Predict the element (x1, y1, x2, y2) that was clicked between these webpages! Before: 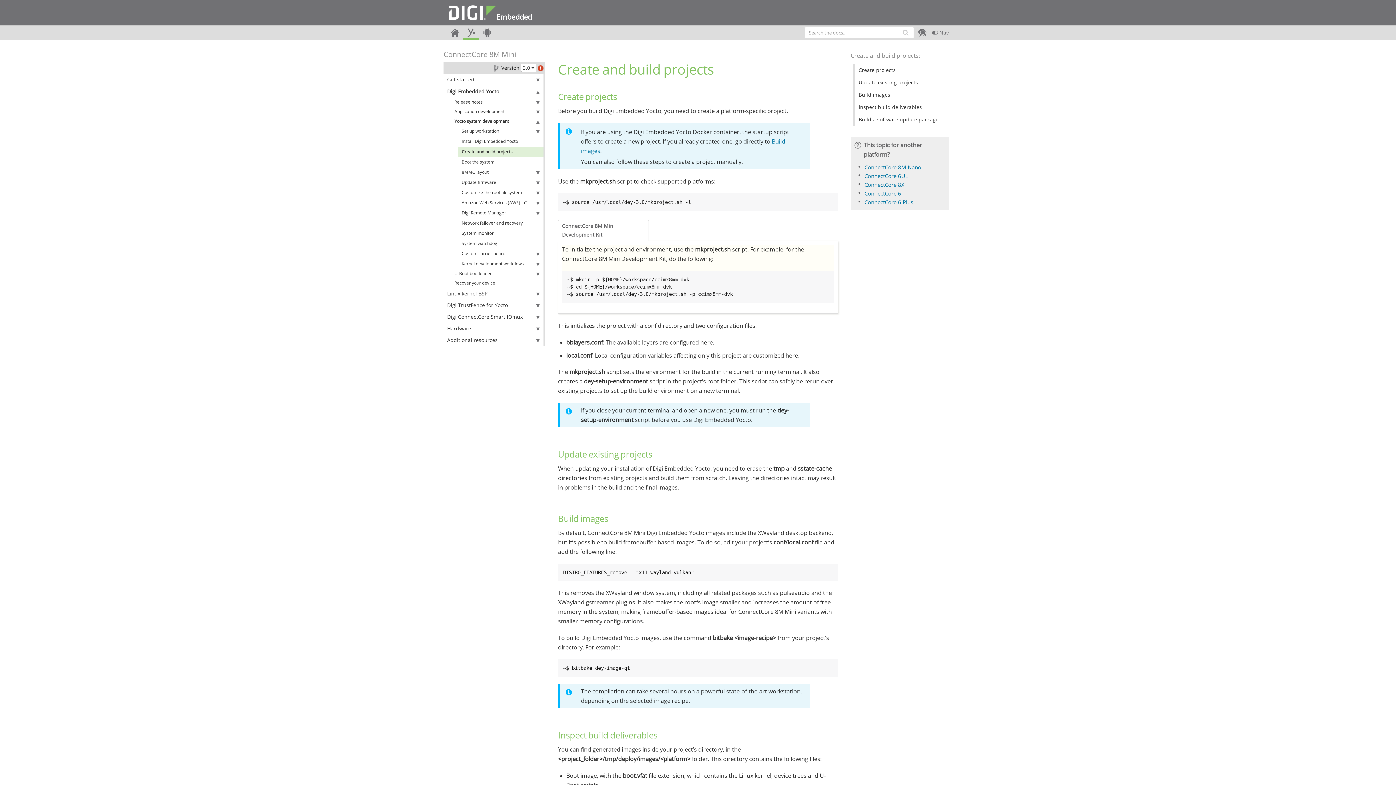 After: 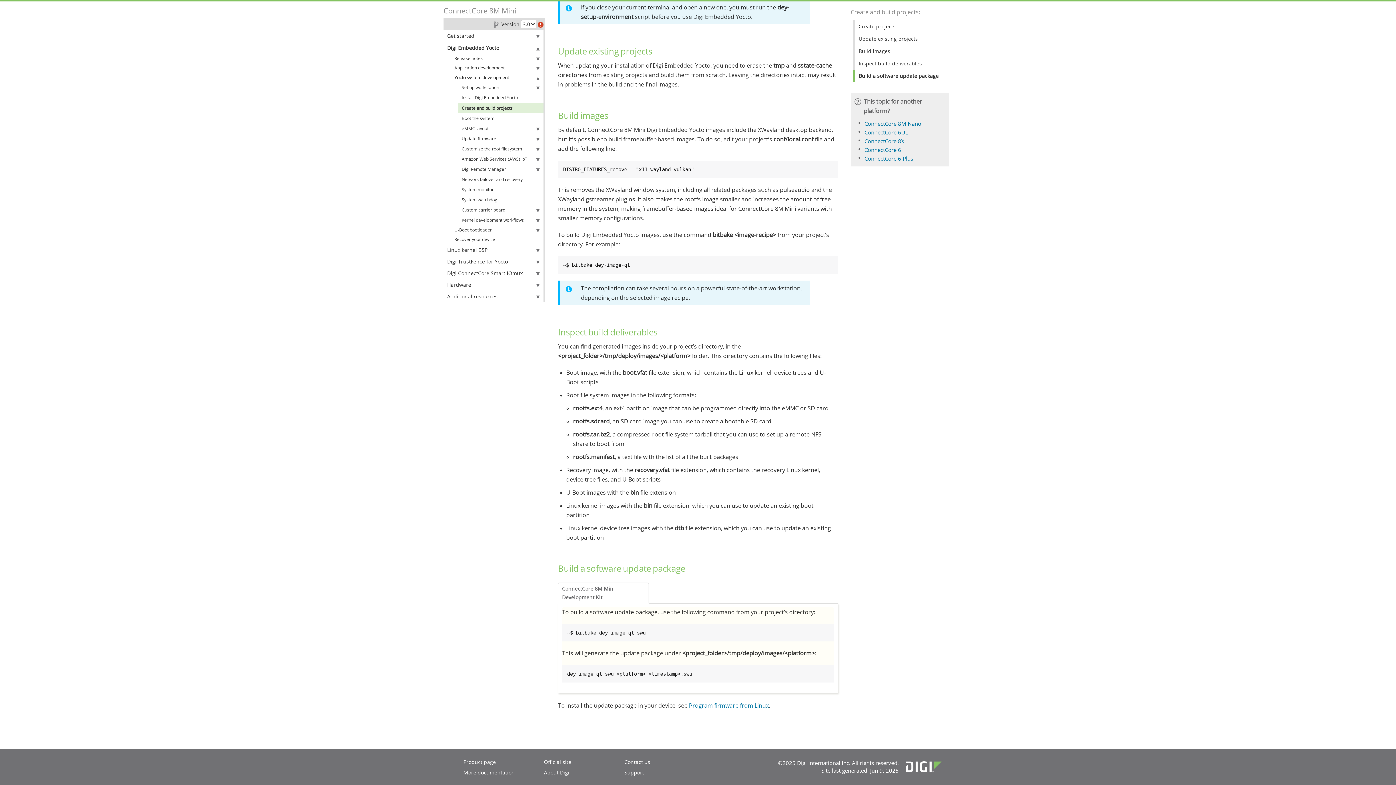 Action: label: Build images bbox: (853, 88, 950, 101)